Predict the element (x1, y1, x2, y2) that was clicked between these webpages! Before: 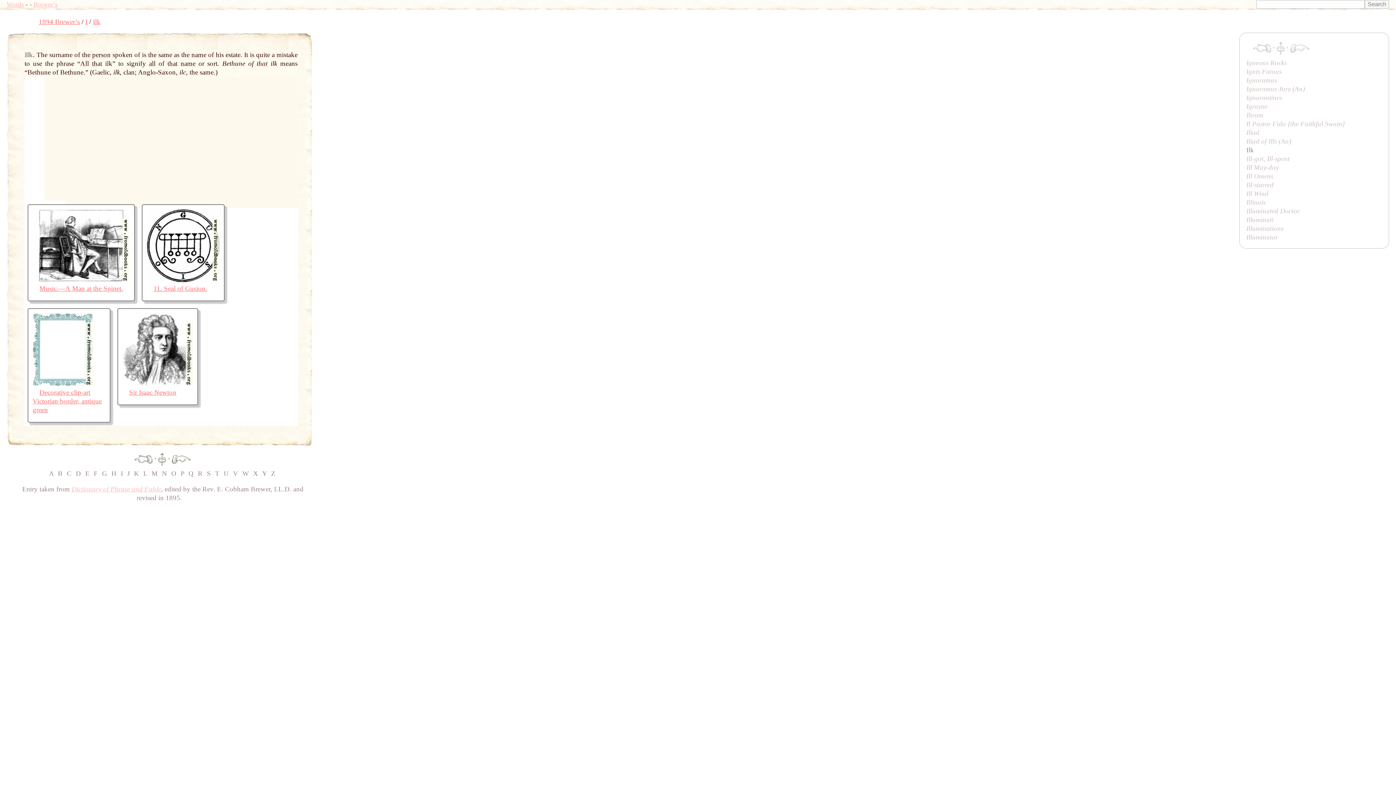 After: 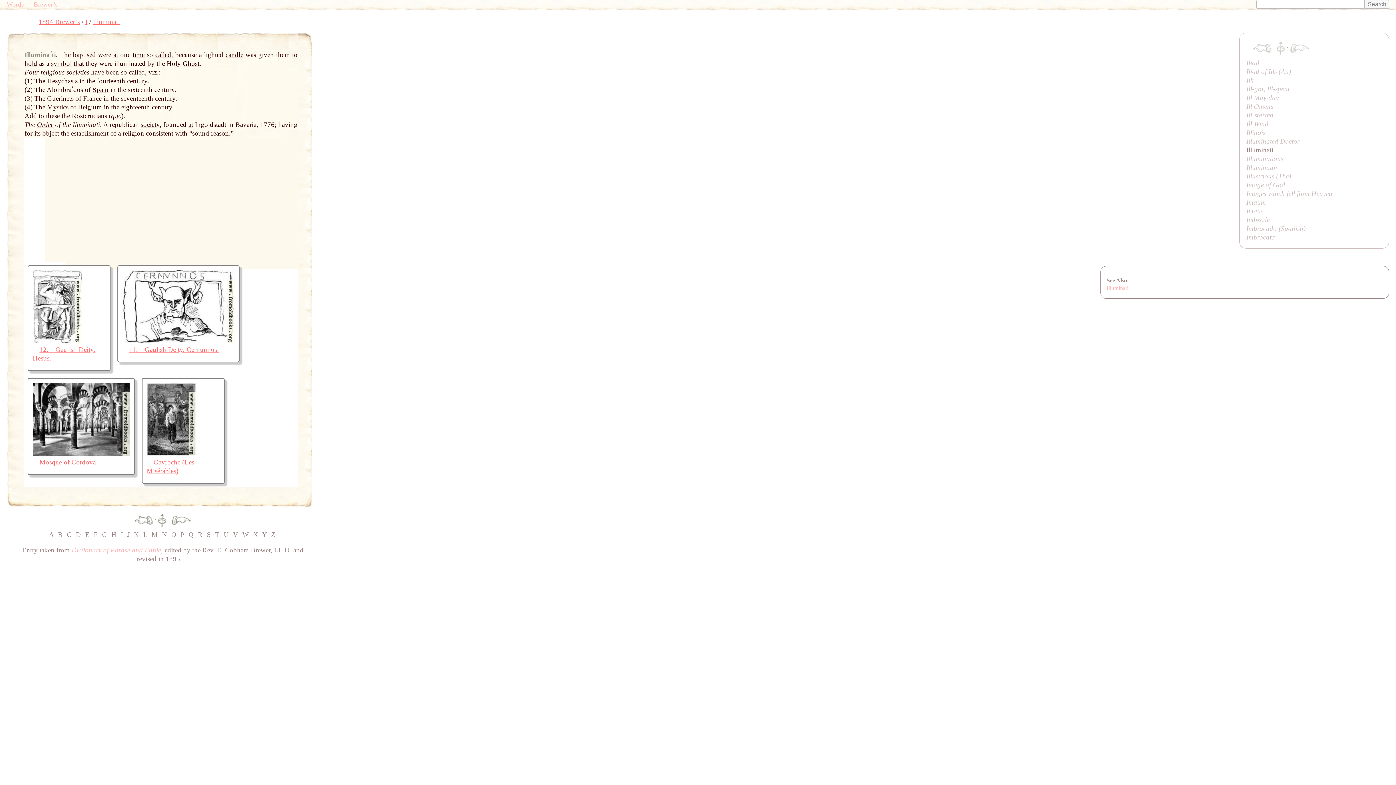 Action: bbox: (1246, 215, 1273, 223) label: Illuminati